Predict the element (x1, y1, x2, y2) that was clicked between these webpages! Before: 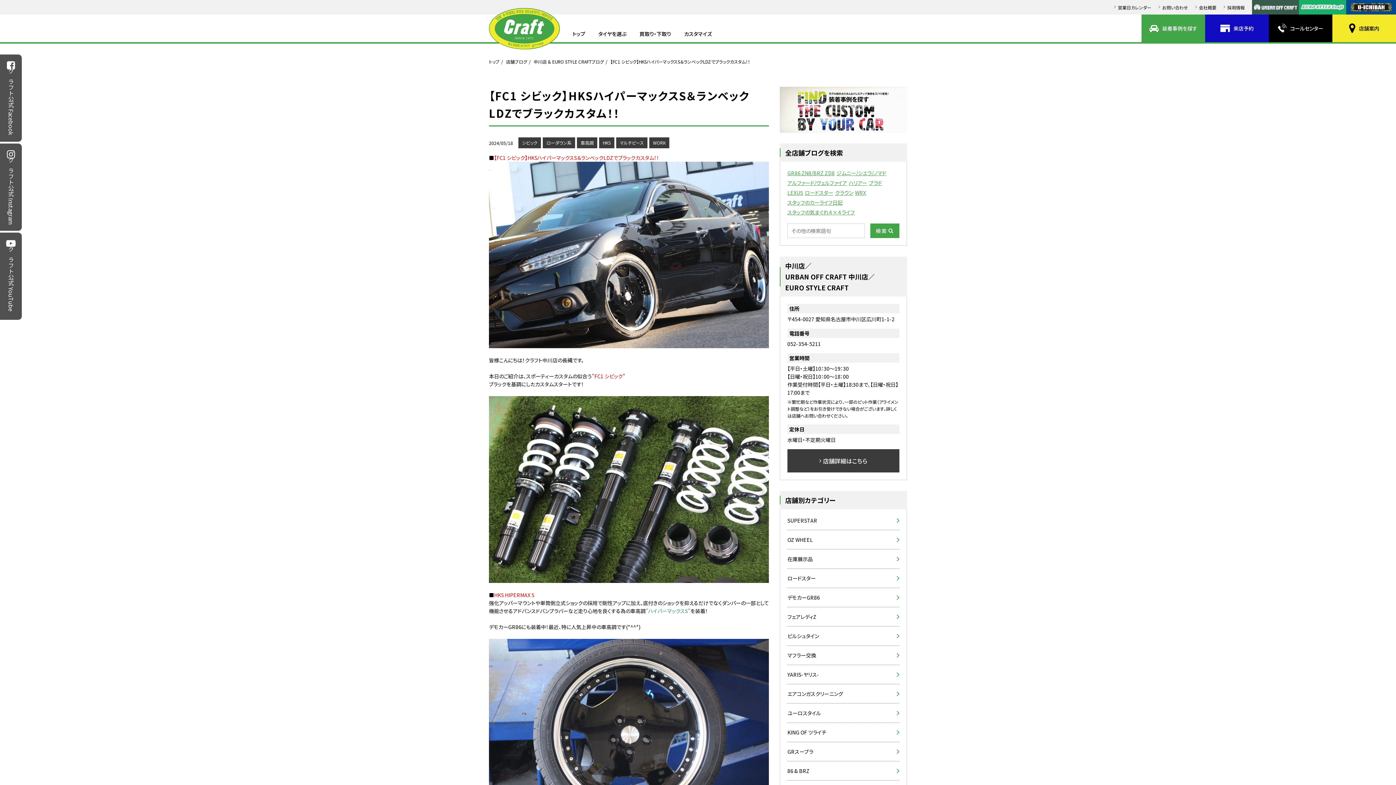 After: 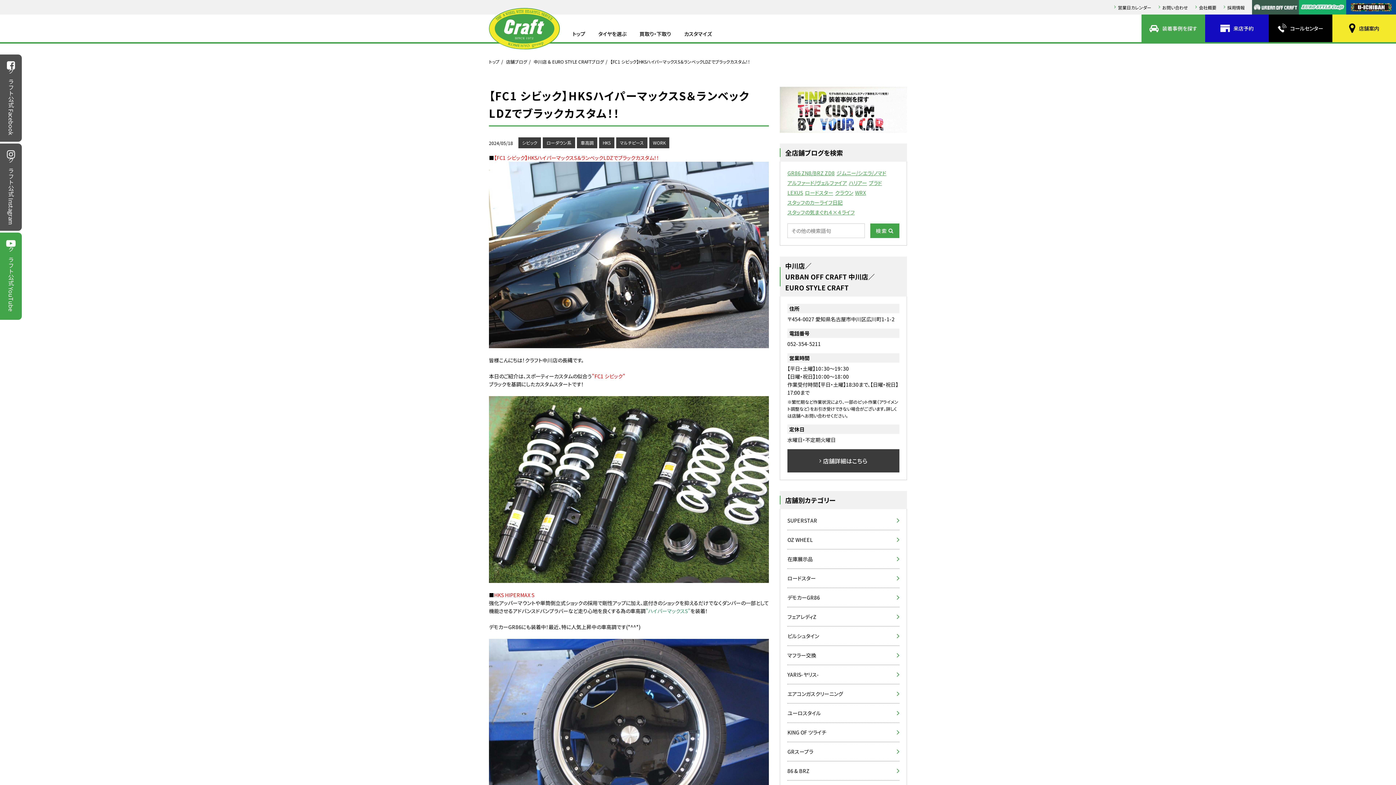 Action: label: クラフト公式 YouTube bbox: (0, 232, 21, 320)